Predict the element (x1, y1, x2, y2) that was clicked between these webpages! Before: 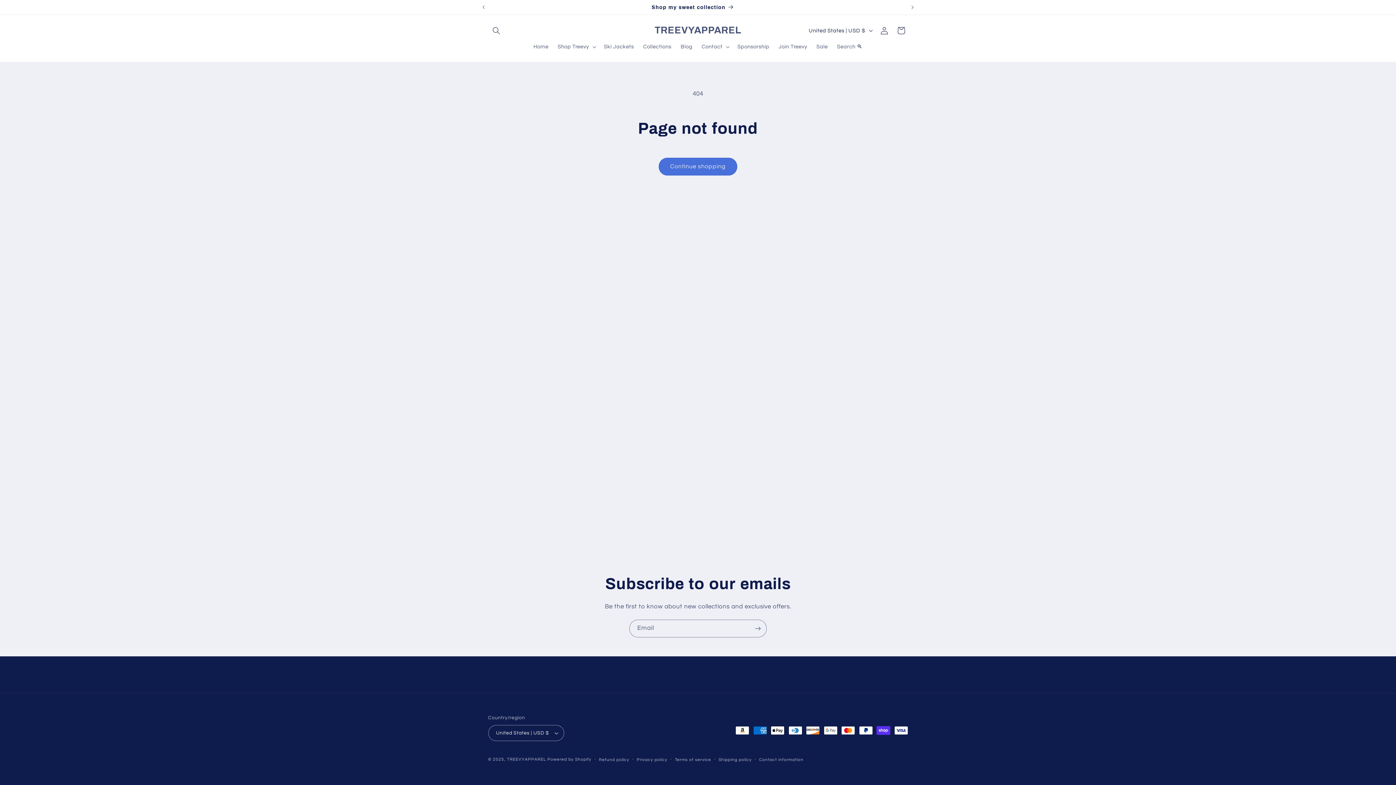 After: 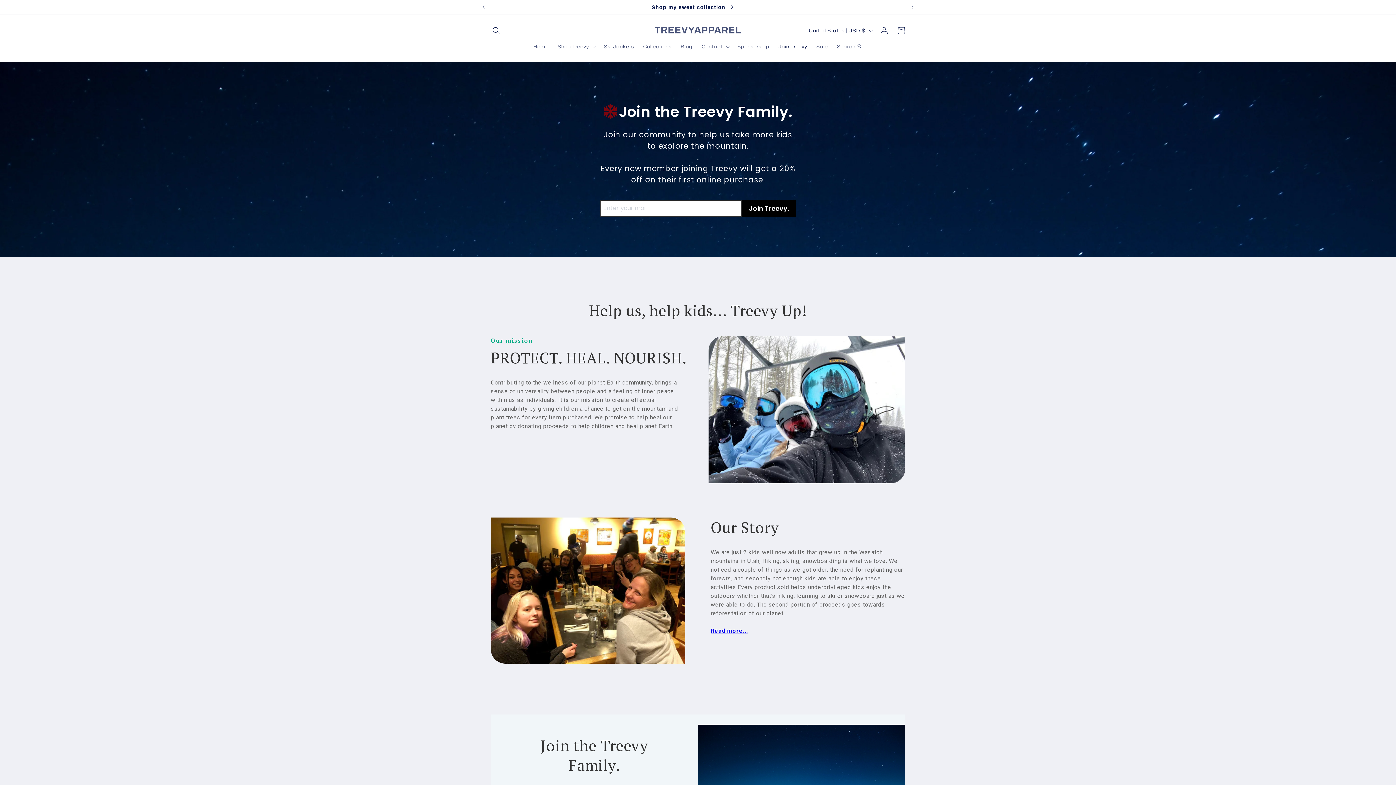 Action: bbox: (774, 38, 812, 54) label: Join Treevy